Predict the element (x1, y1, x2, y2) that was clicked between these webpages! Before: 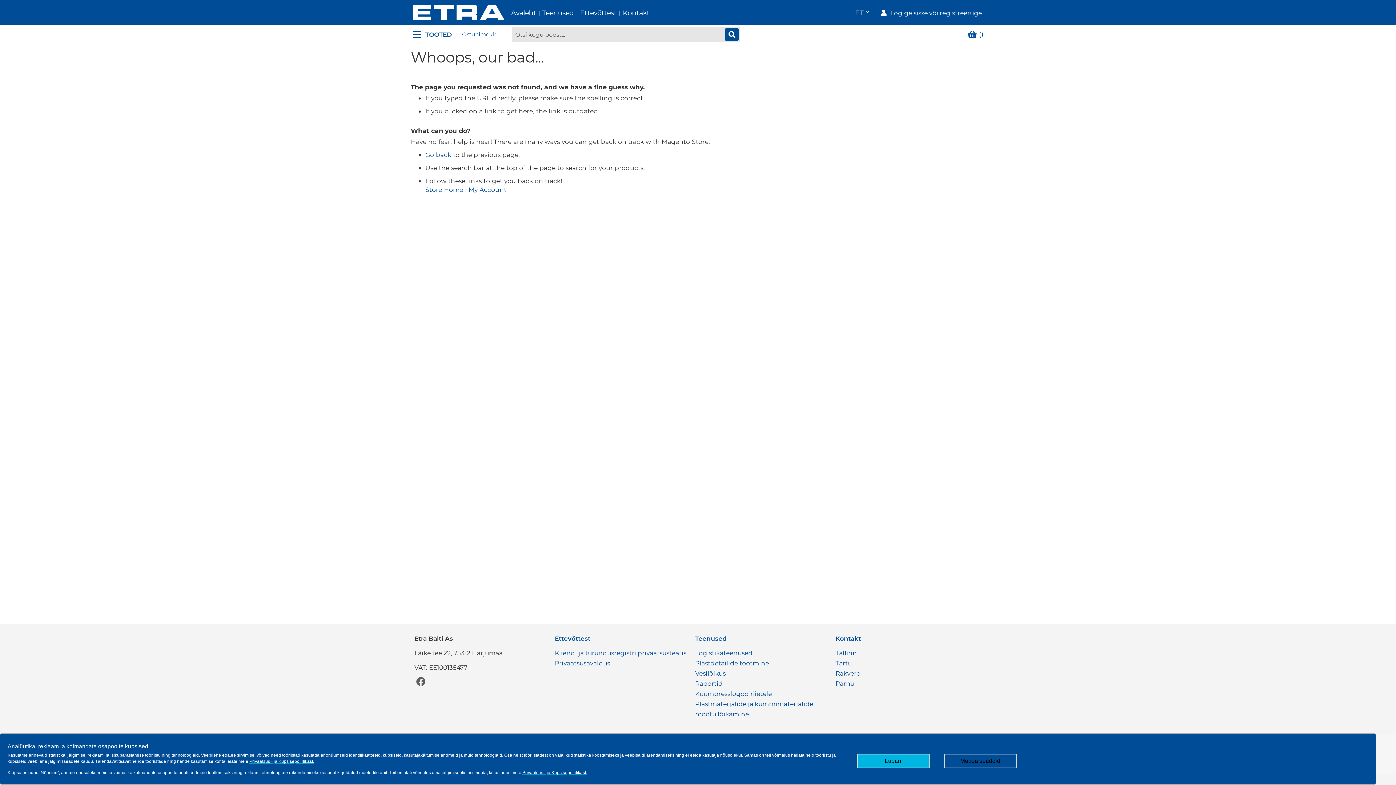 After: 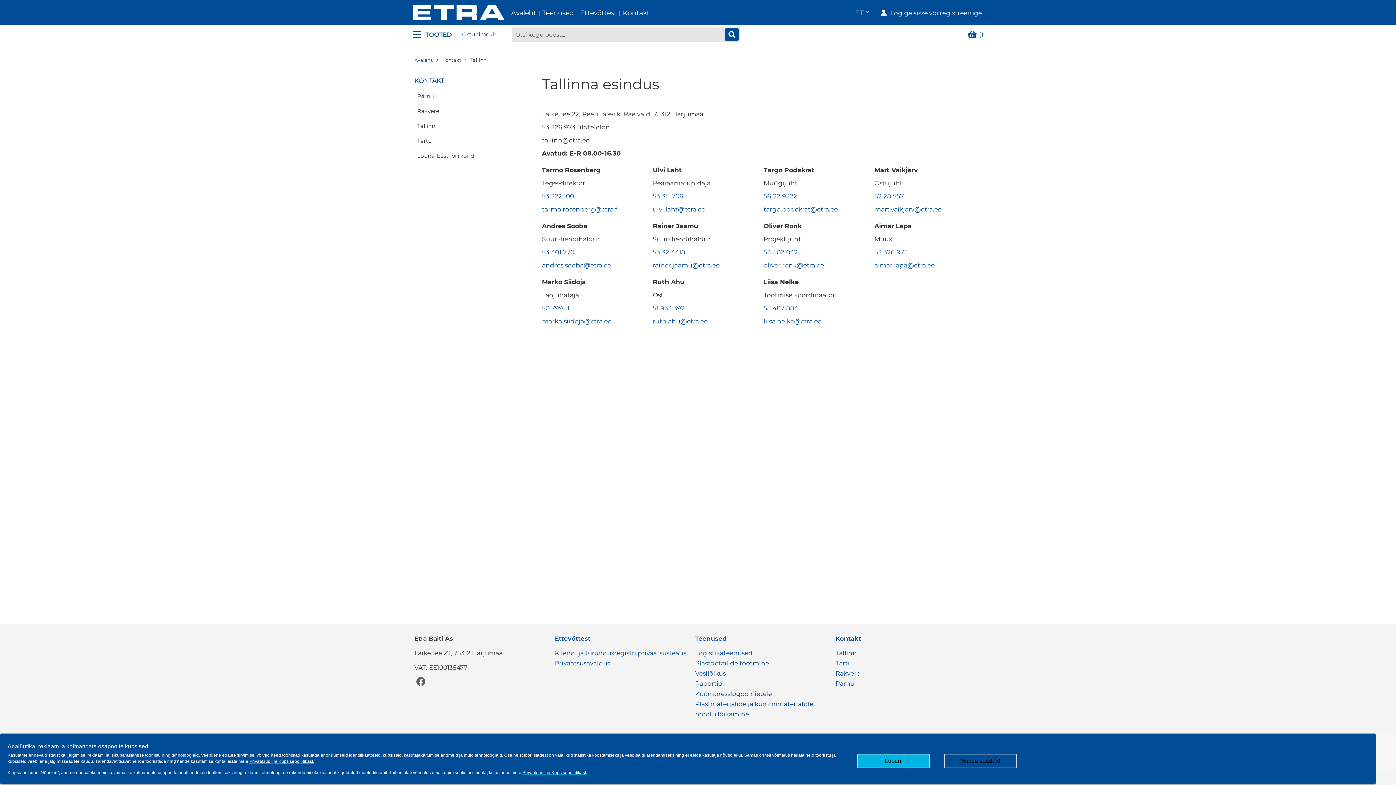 Action: bbox: (835, 649, 857, 656) label: Tallinn